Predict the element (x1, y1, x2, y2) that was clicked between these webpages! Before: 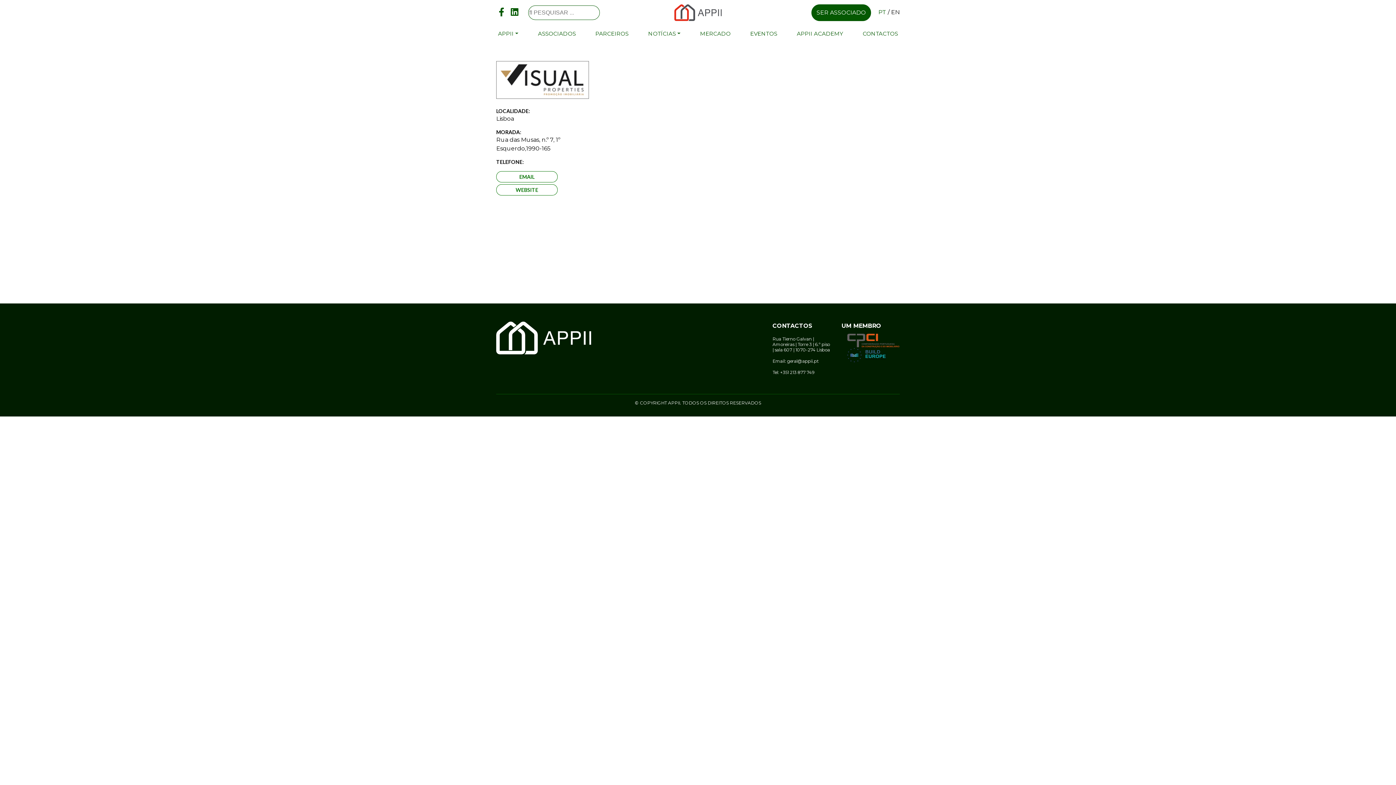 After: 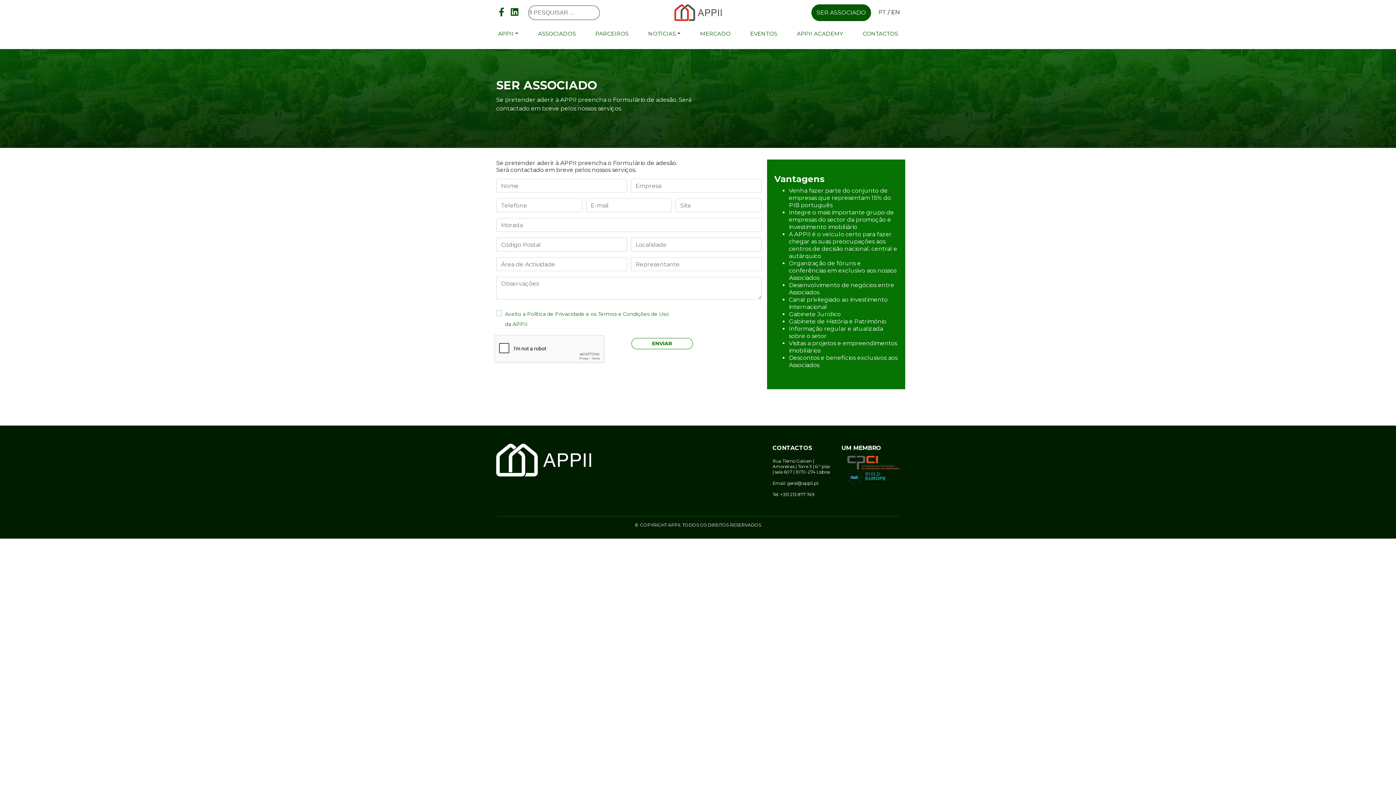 Action: label: SER ASSOCIADO bbox: (811, 4, 871, 21)